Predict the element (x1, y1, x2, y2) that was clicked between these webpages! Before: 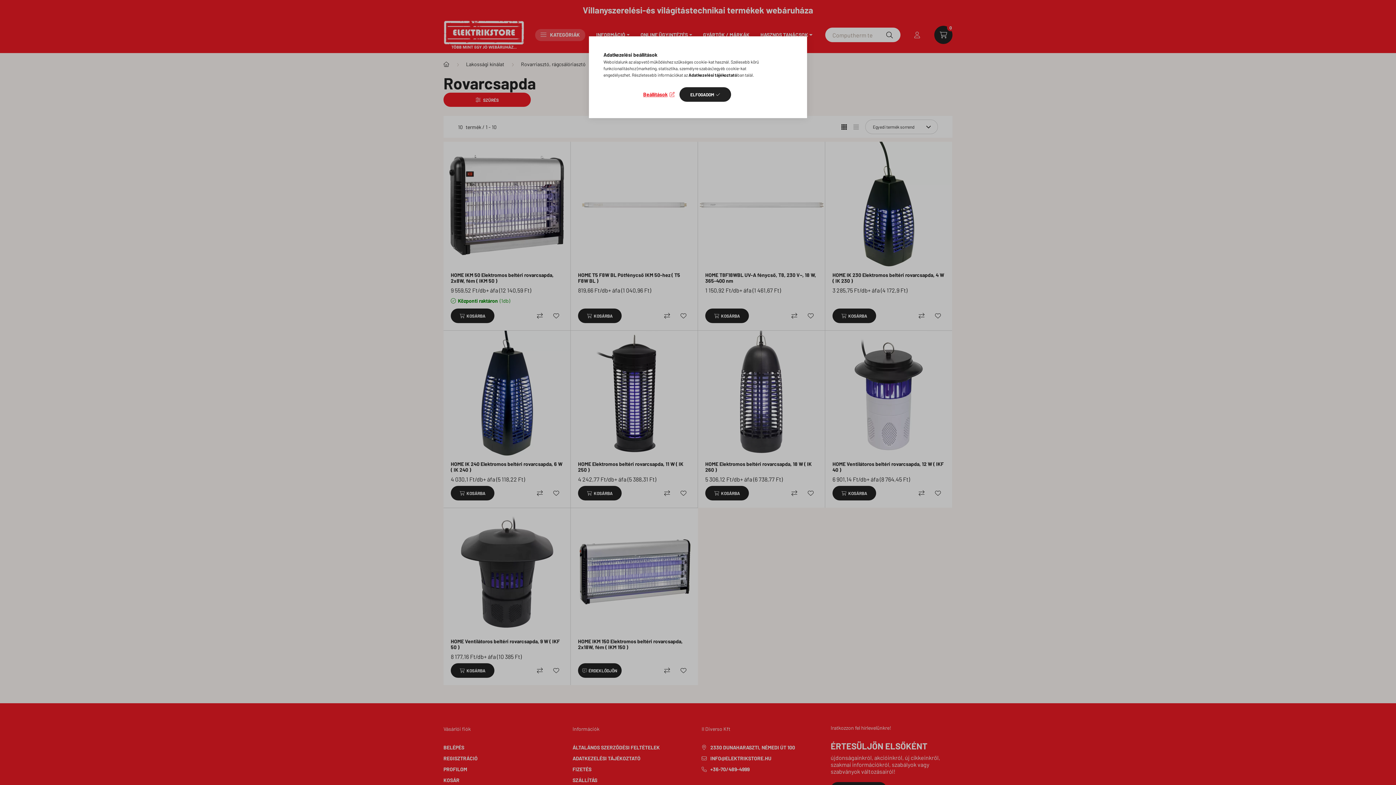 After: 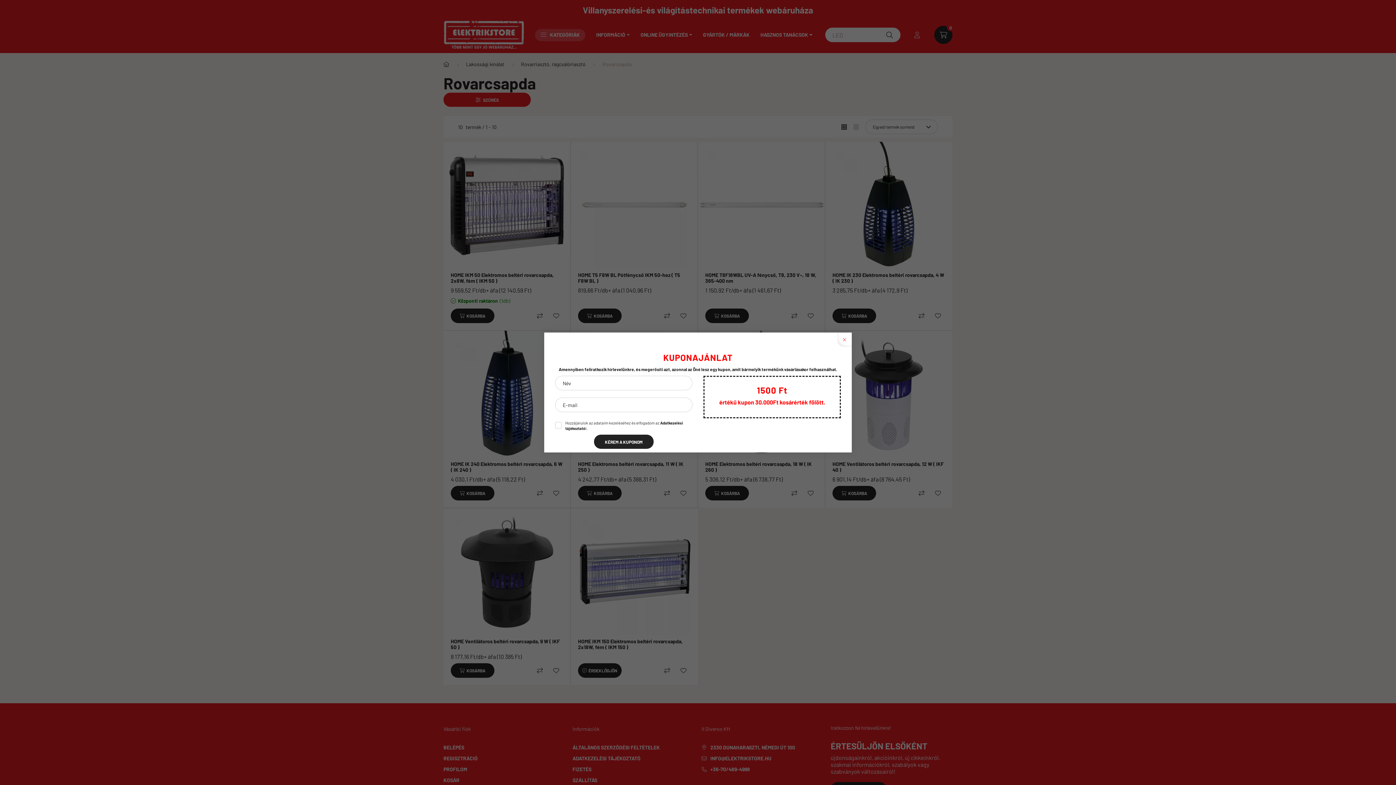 Action: bbox: (679, 87, 731, 101) label: ELFOGADOM